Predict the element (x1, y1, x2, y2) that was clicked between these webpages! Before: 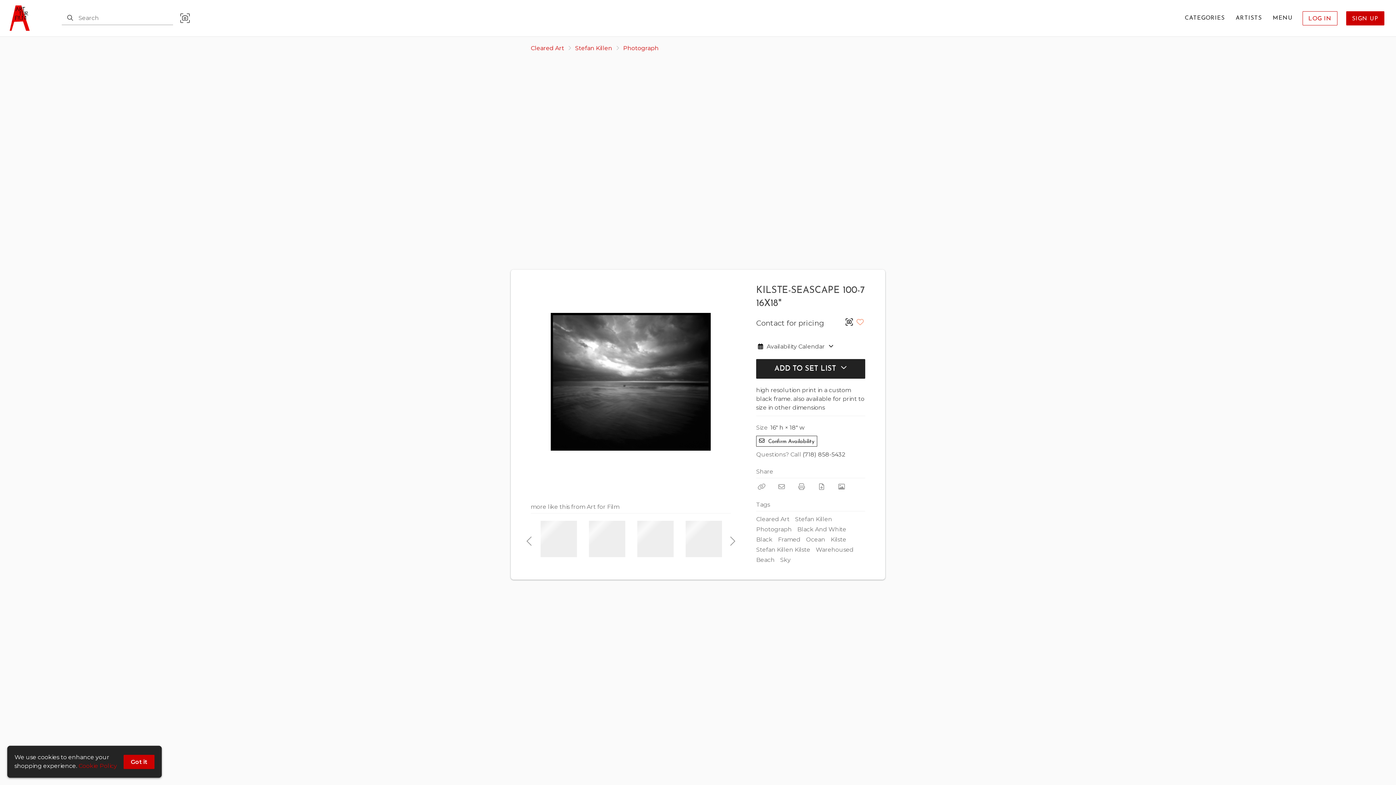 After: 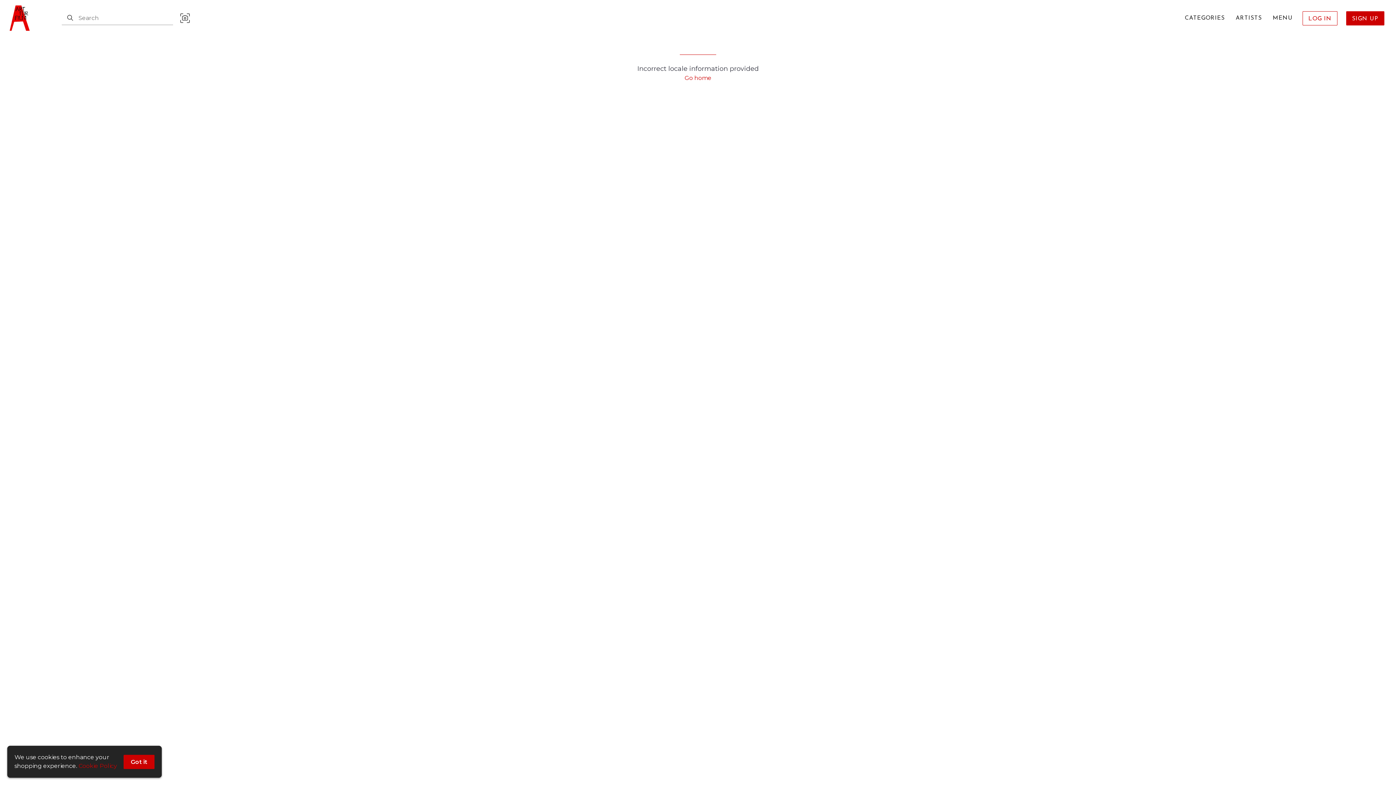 Action: bbox: (756, 514, 789, 524) label: Cleared Art